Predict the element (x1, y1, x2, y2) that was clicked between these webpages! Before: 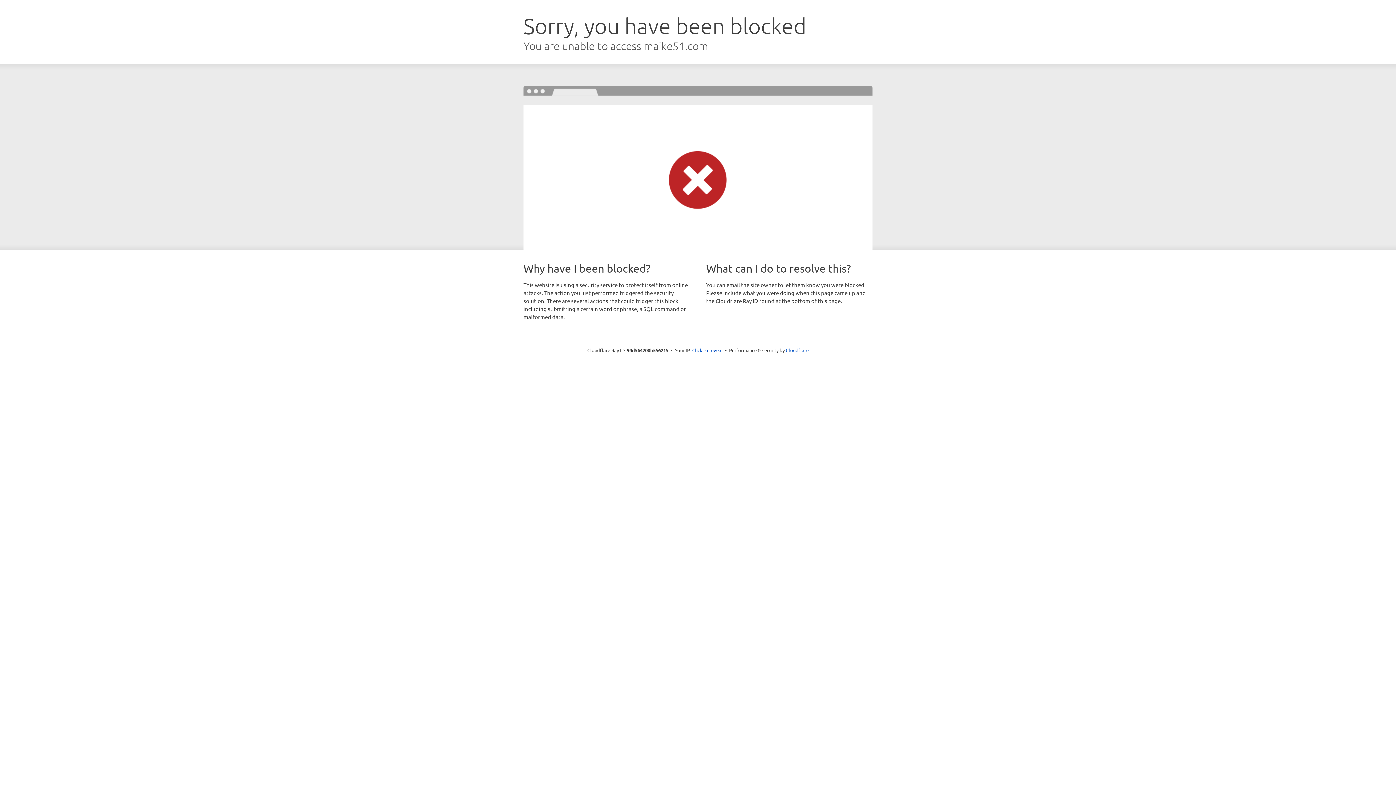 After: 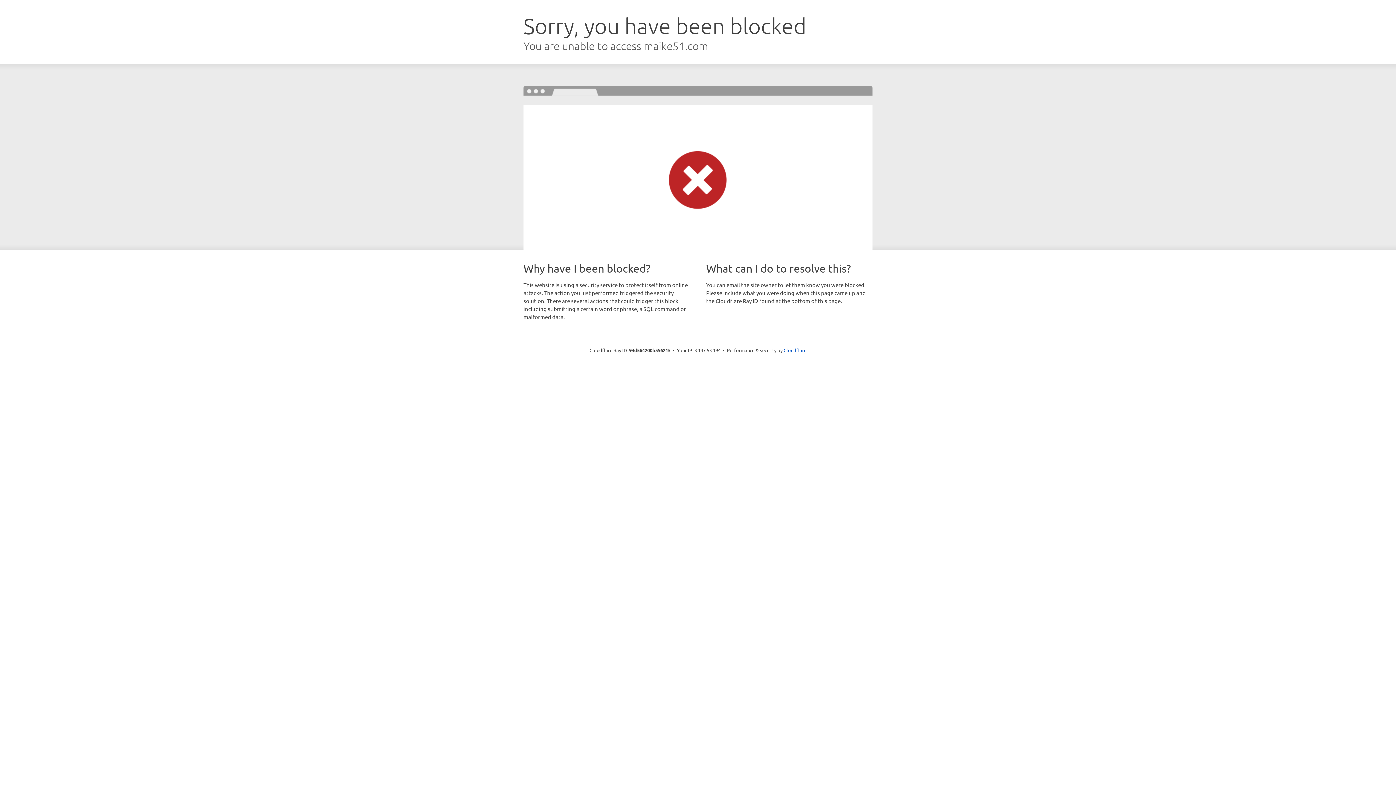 Action: label: Click to reveal bbox: (692, 346, 722, 353)